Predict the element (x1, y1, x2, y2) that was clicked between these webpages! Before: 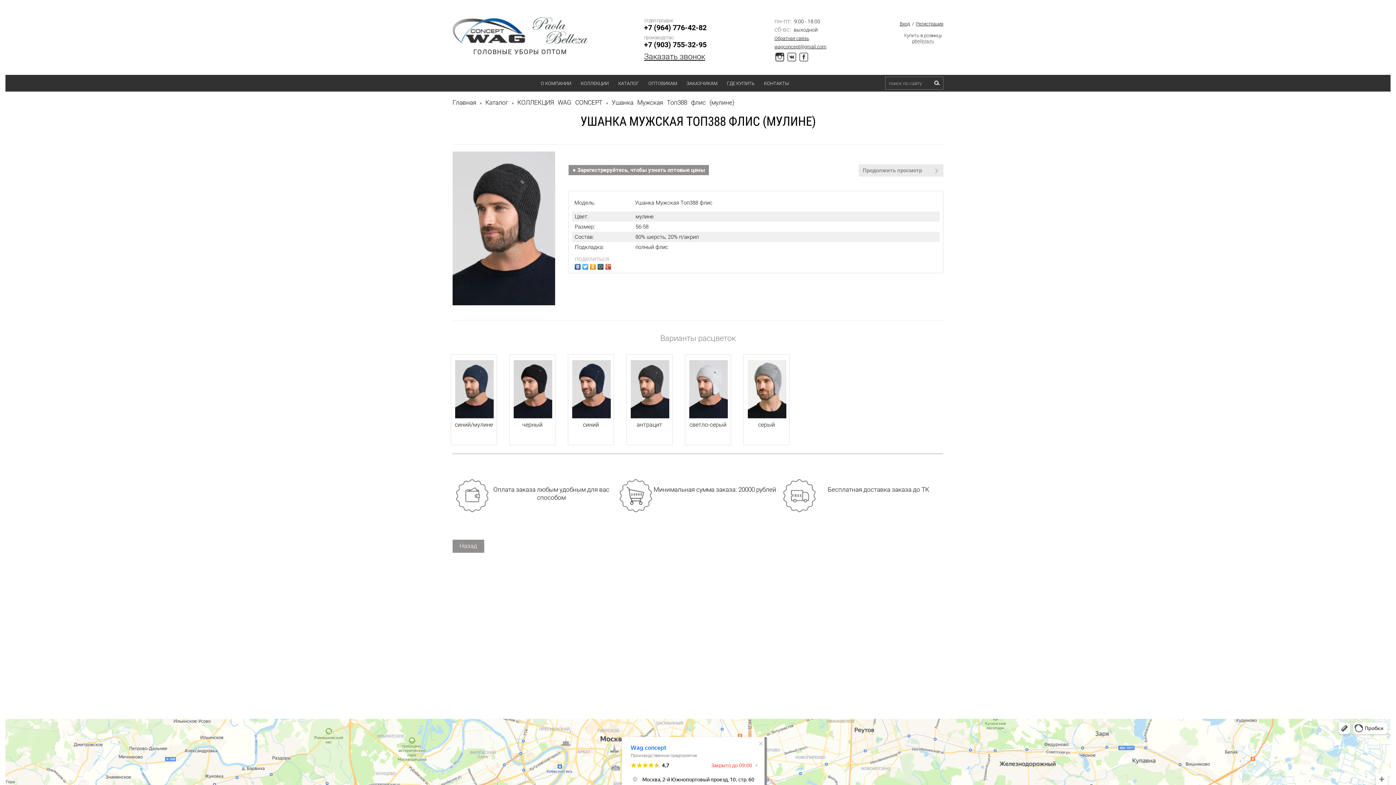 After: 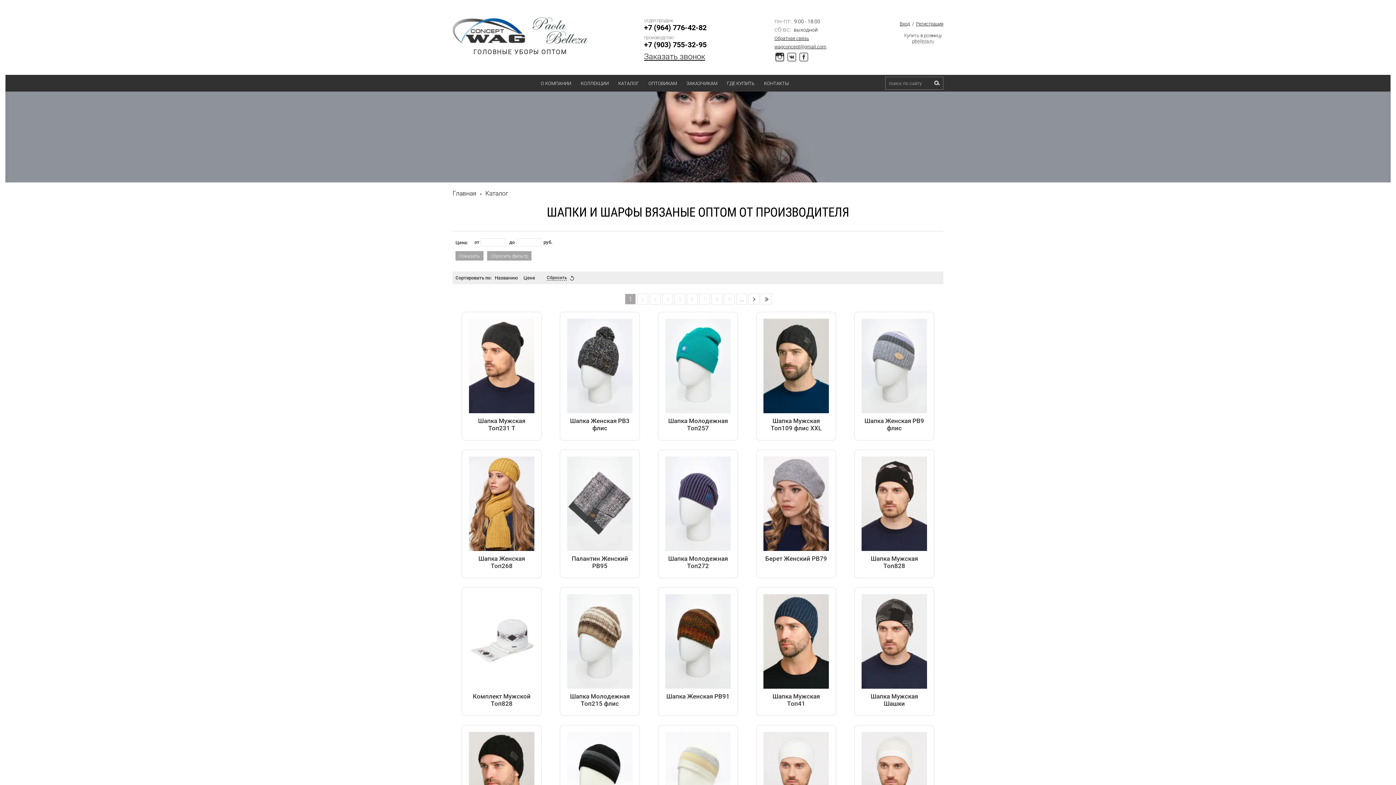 Action: bbox: (485, 100, 508, 105) label: Каталог